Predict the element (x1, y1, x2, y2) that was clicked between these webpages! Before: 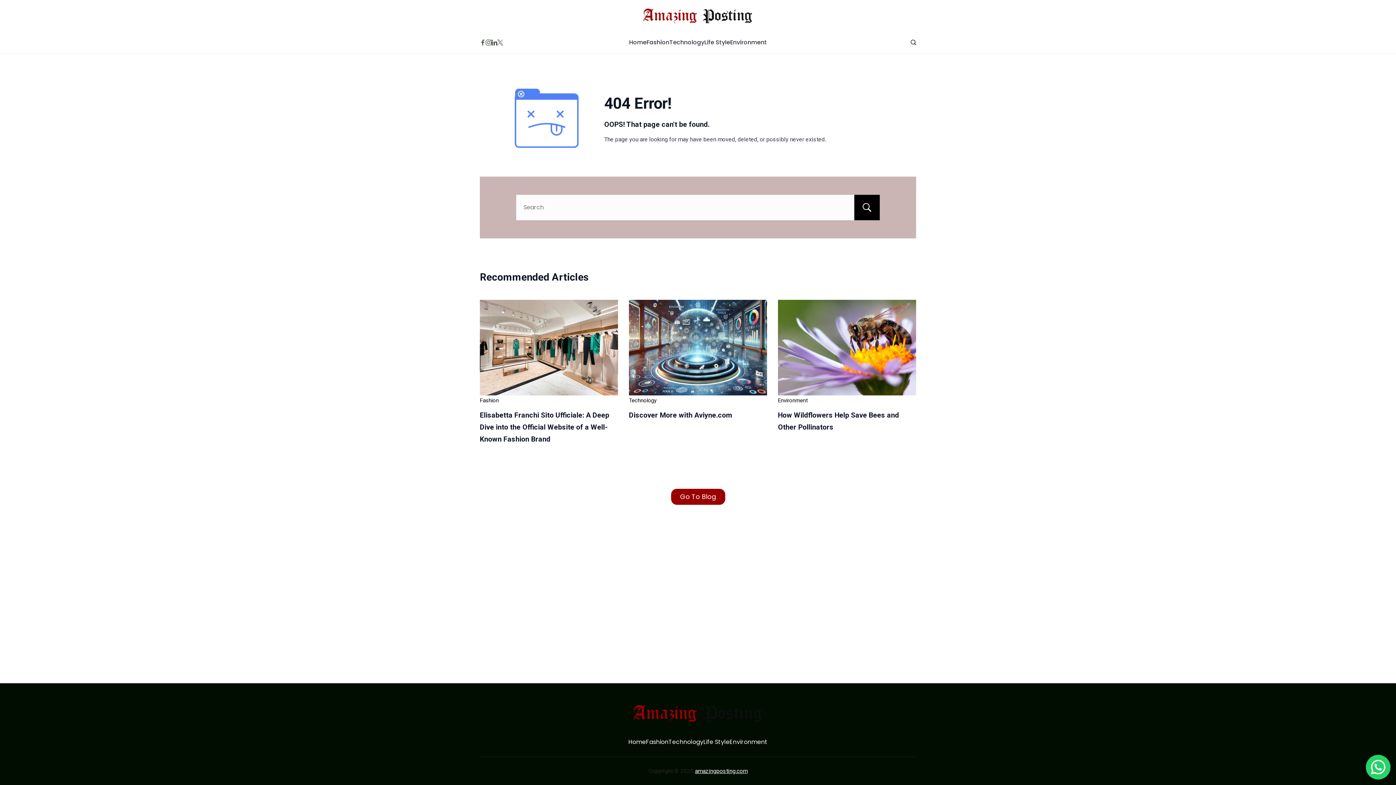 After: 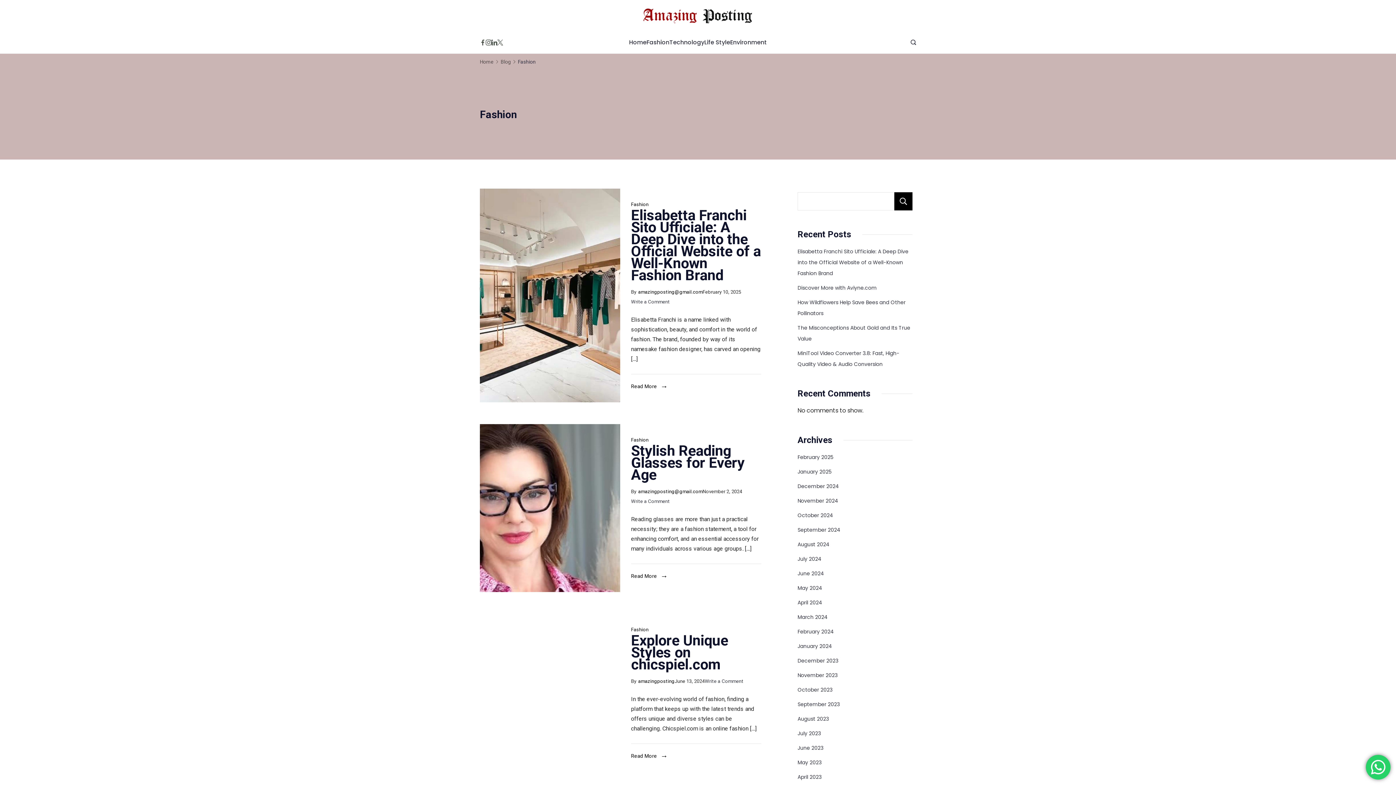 Action: label: Fashion bbox: (480, 397, 498, 404)